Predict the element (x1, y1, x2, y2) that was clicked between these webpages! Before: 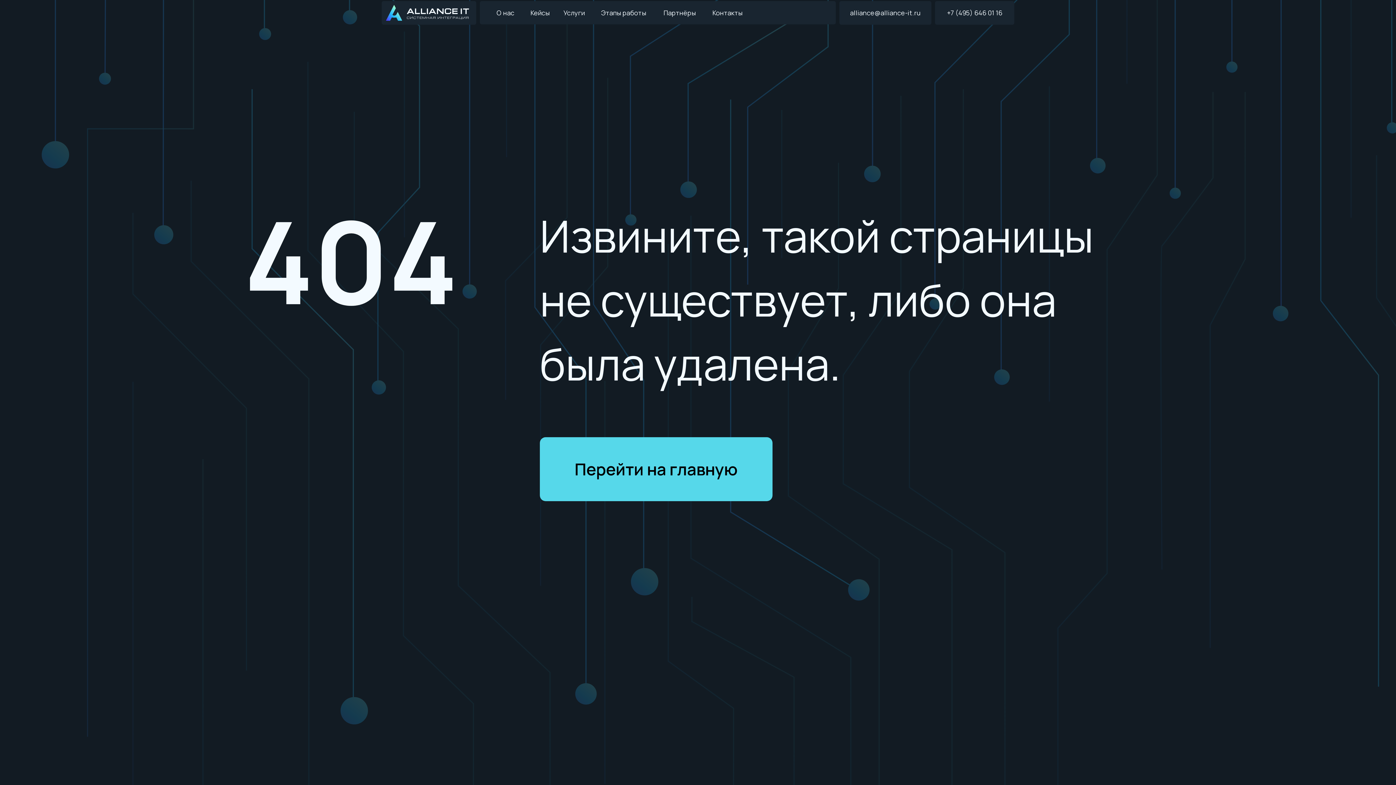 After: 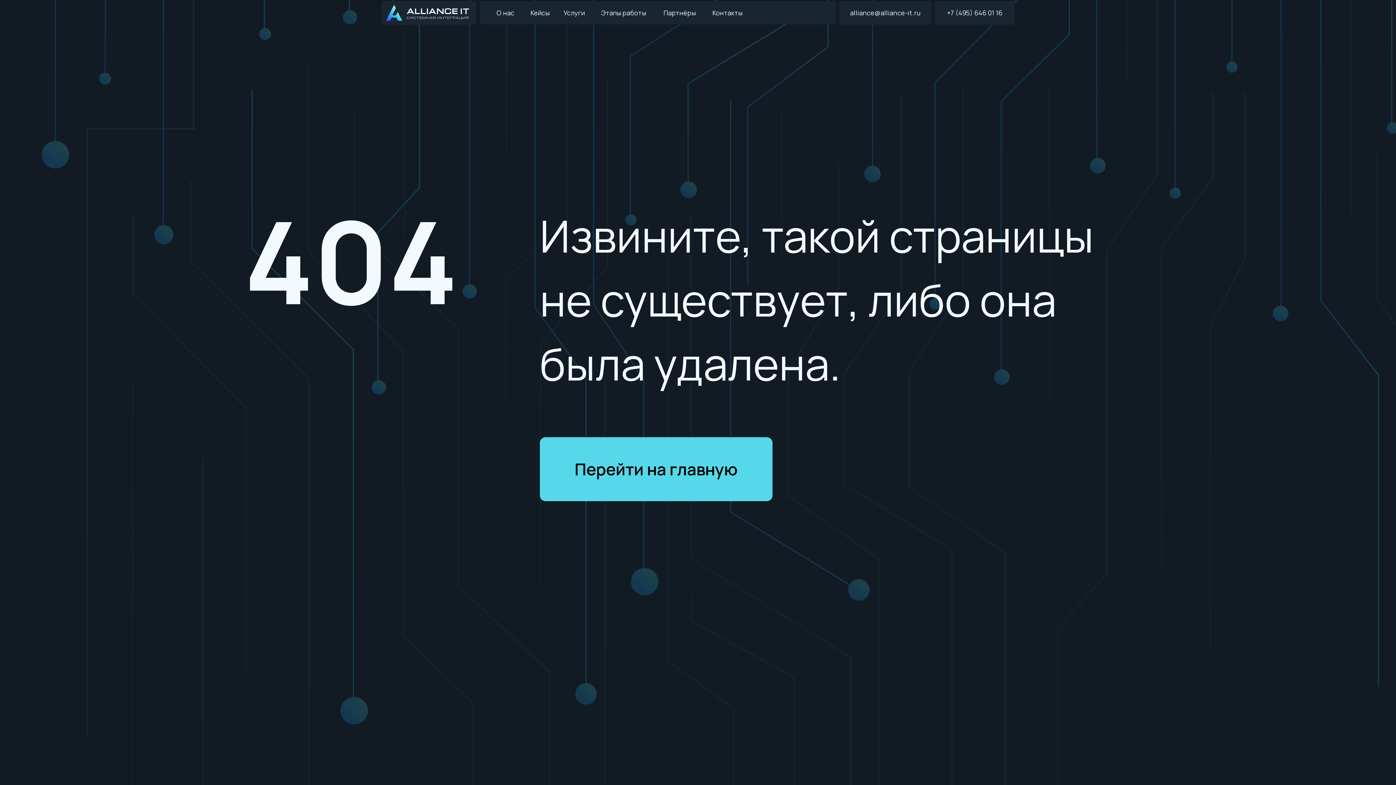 Action: bbox: (850, 8, 920, 17) label: alliance@alliance-it.ru